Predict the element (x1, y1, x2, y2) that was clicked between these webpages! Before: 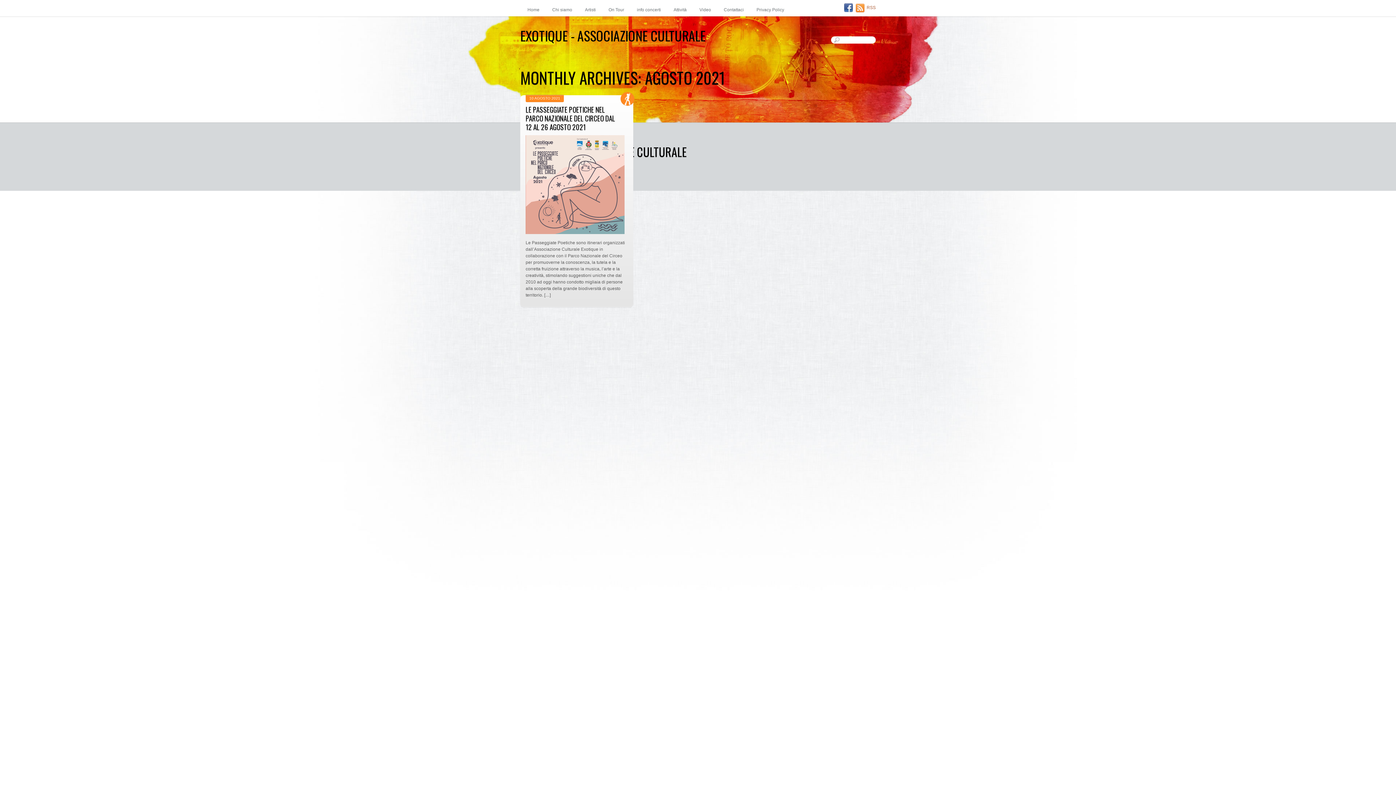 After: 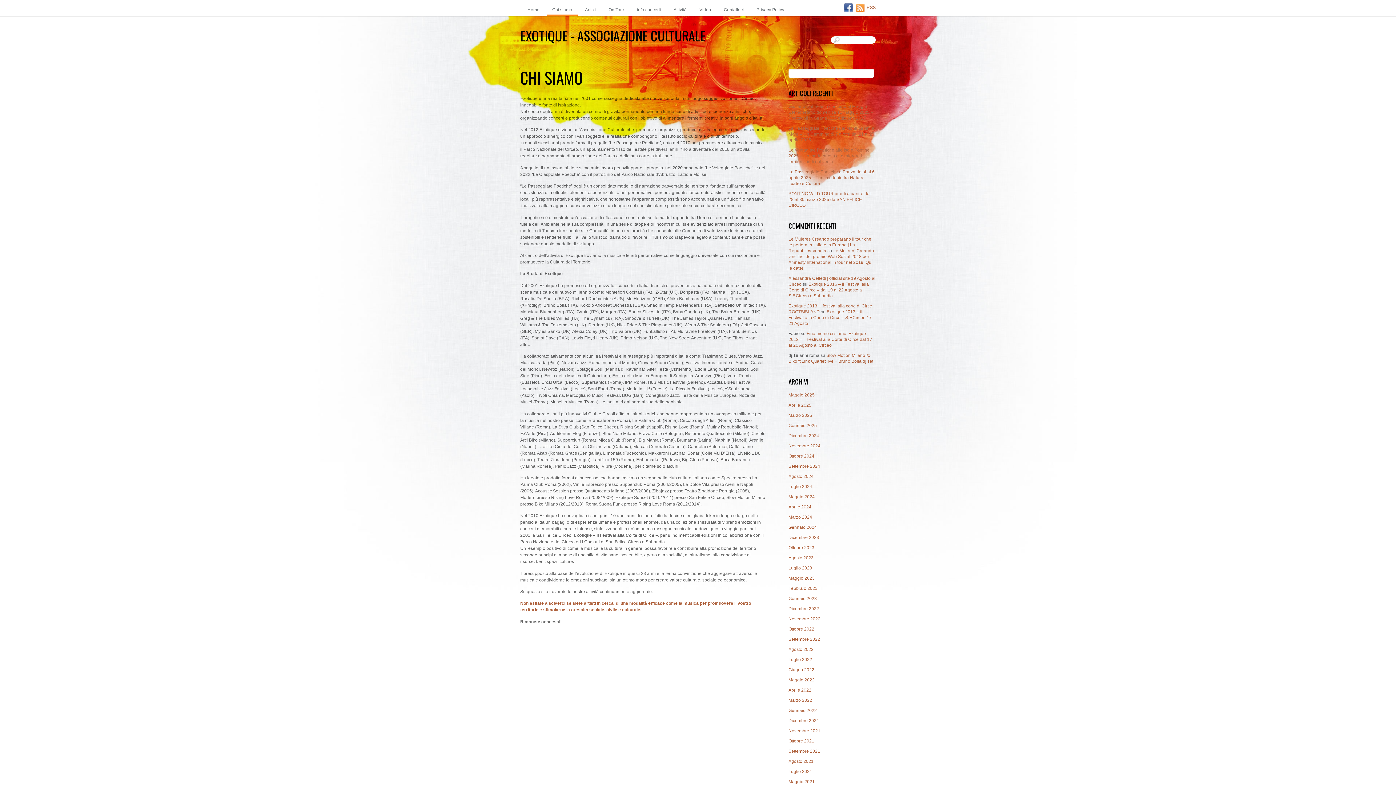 Action: bbox: (546, 5, 577, 14) label: Chi siamo